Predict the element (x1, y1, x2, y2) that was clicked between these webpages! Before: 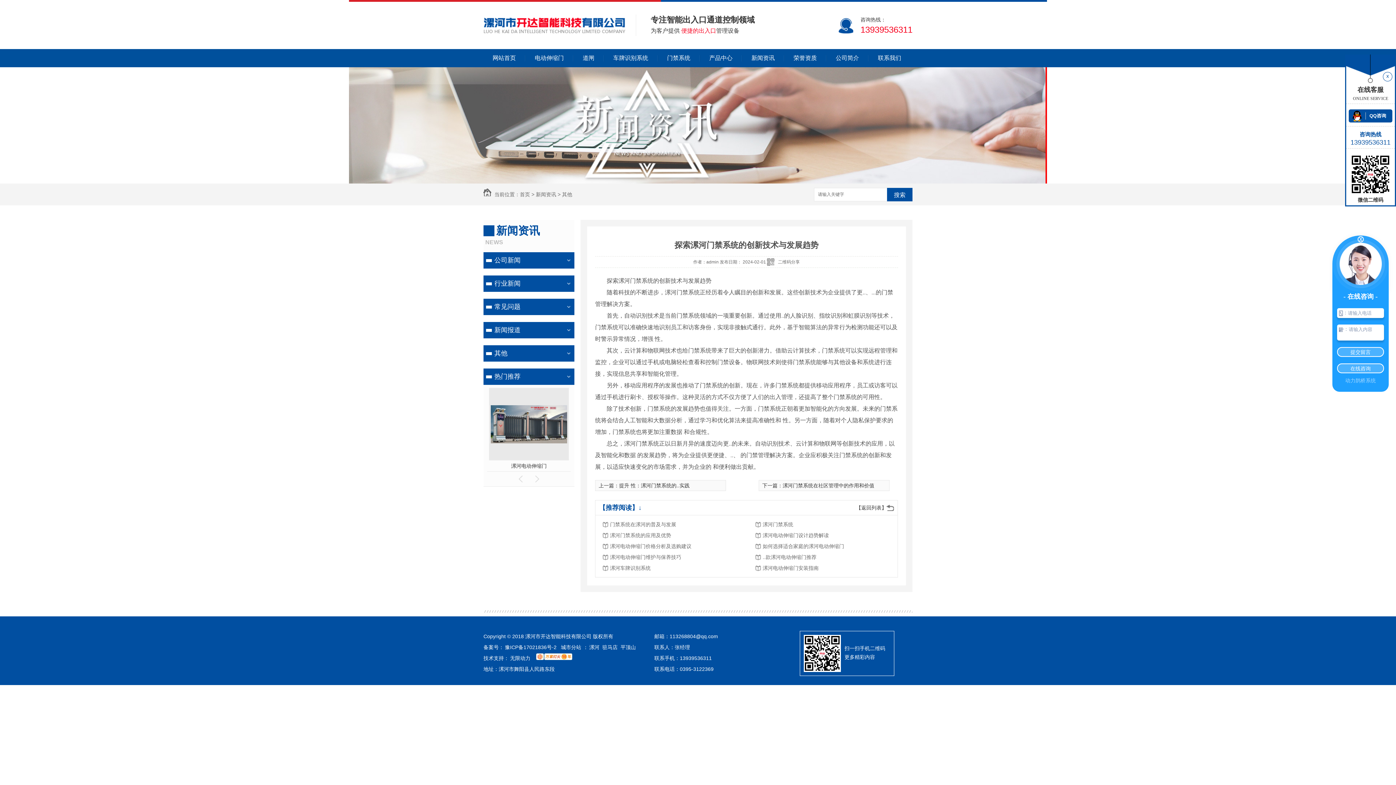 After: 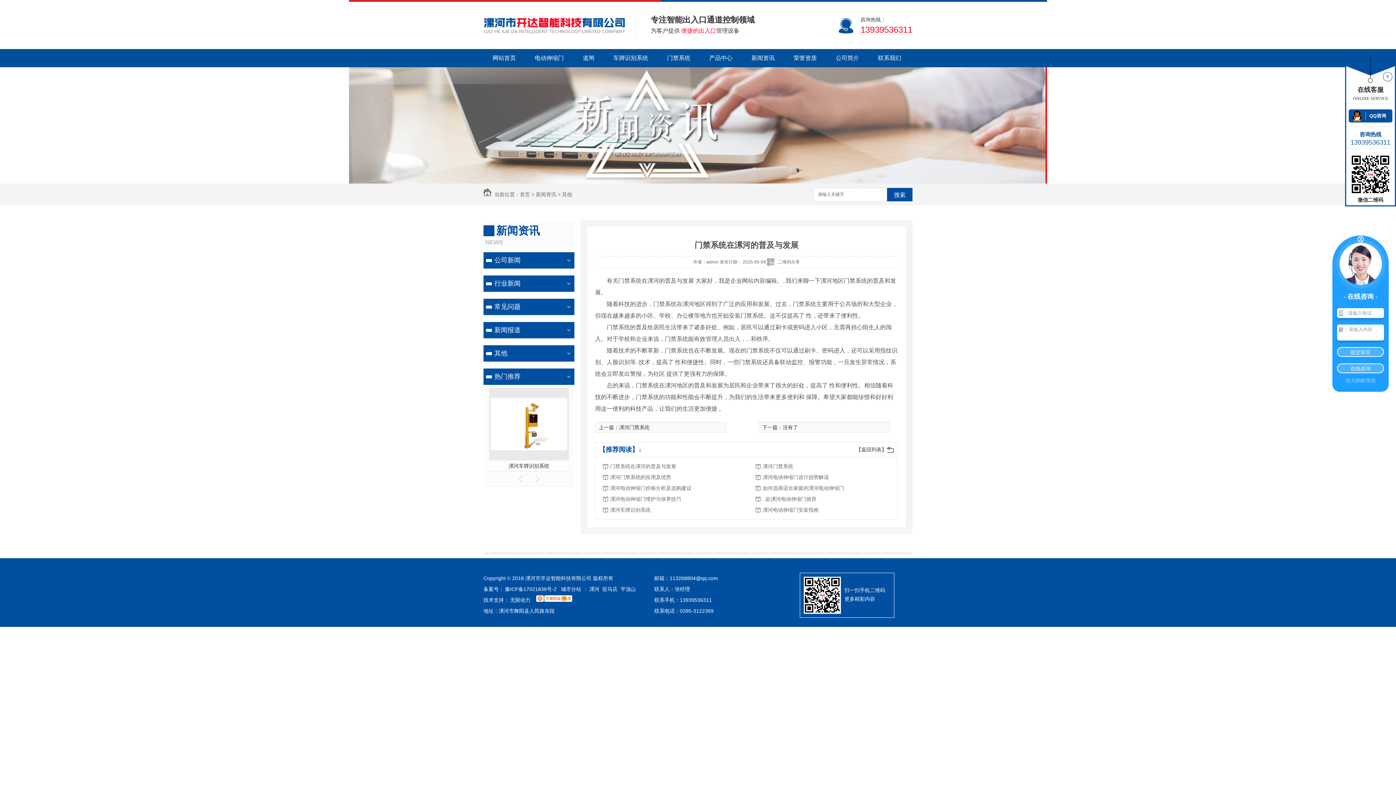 Action: bbox: (610, 519, 726, 530) label: 门禁系统在漯河的普及与发展